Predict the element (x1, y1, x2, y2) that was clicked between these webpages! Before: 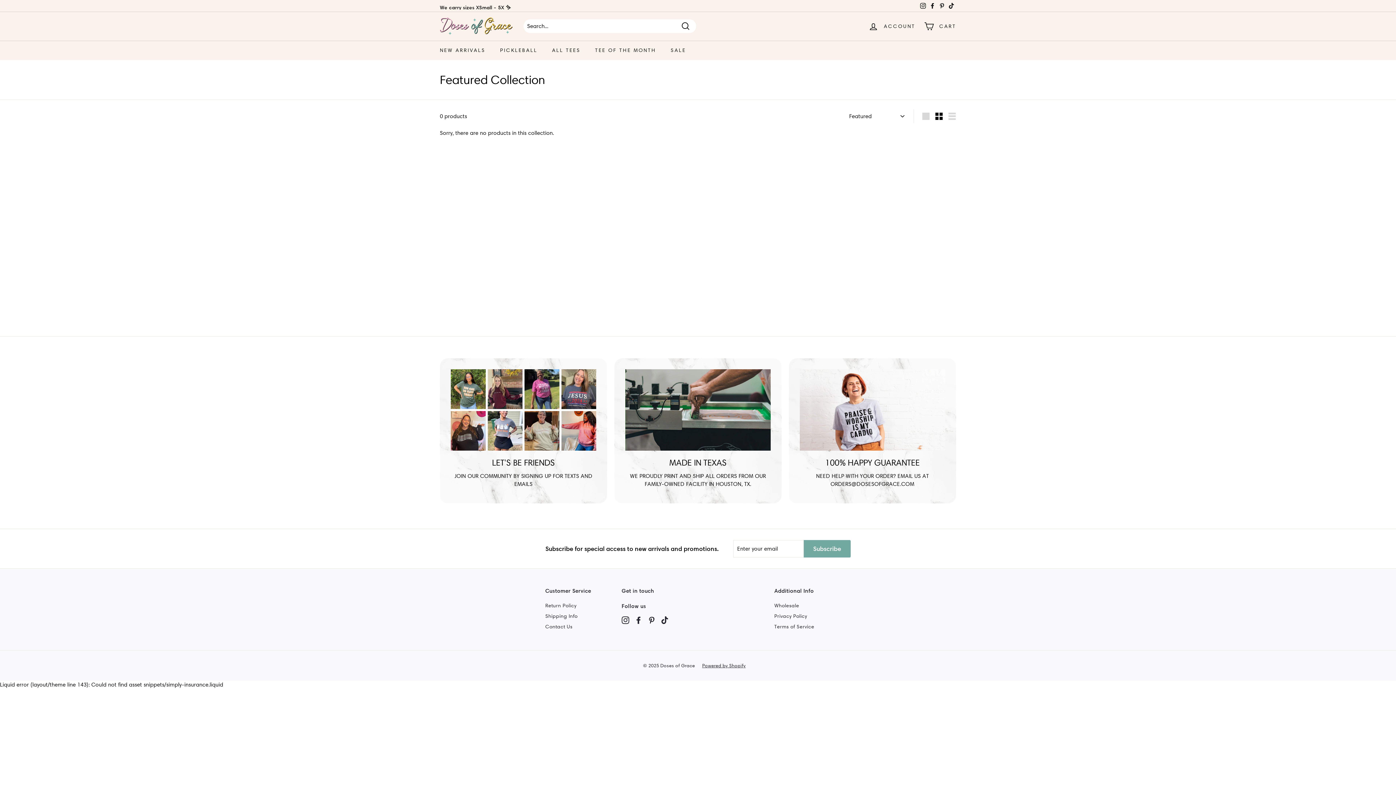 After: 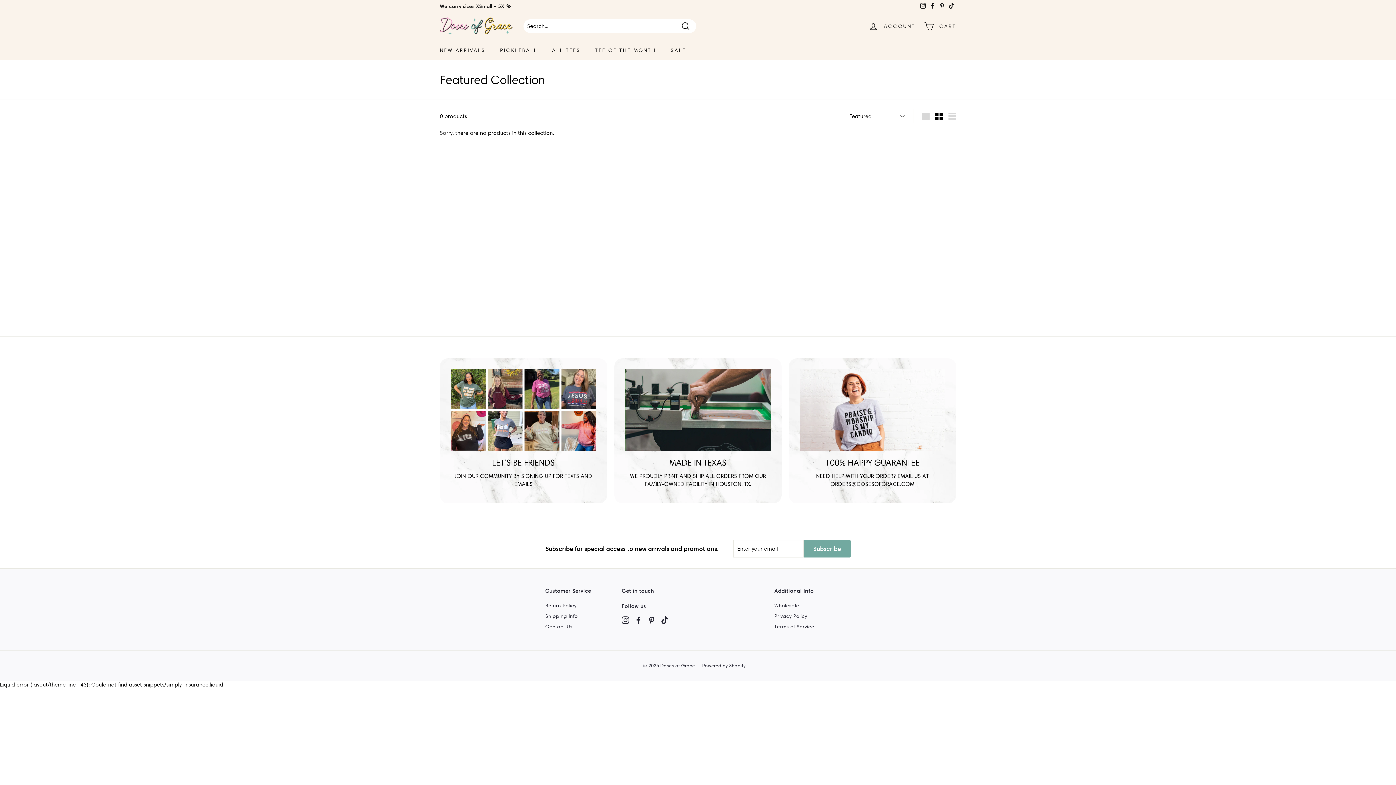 Action: bbox: (625, 369, 770, 451) label: MADE IN TEXAS